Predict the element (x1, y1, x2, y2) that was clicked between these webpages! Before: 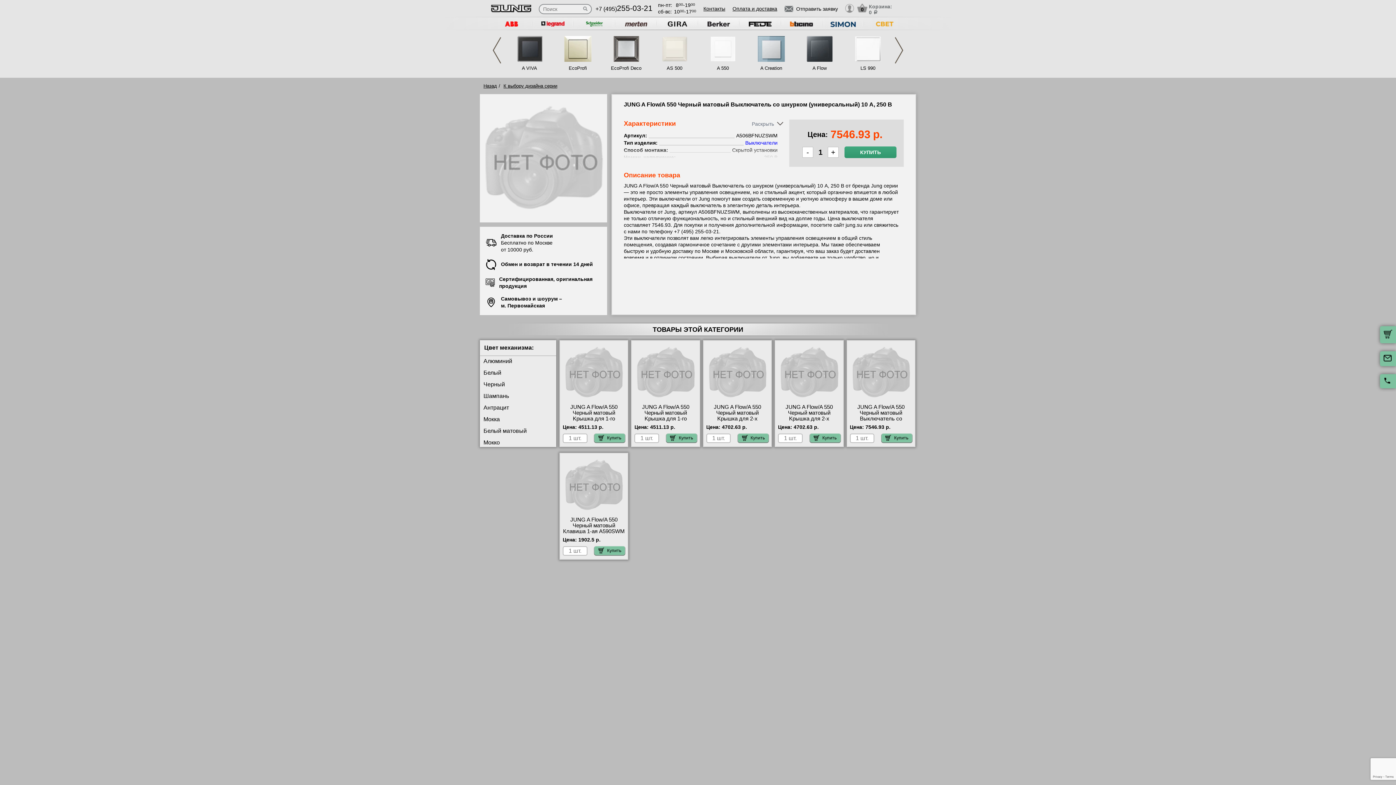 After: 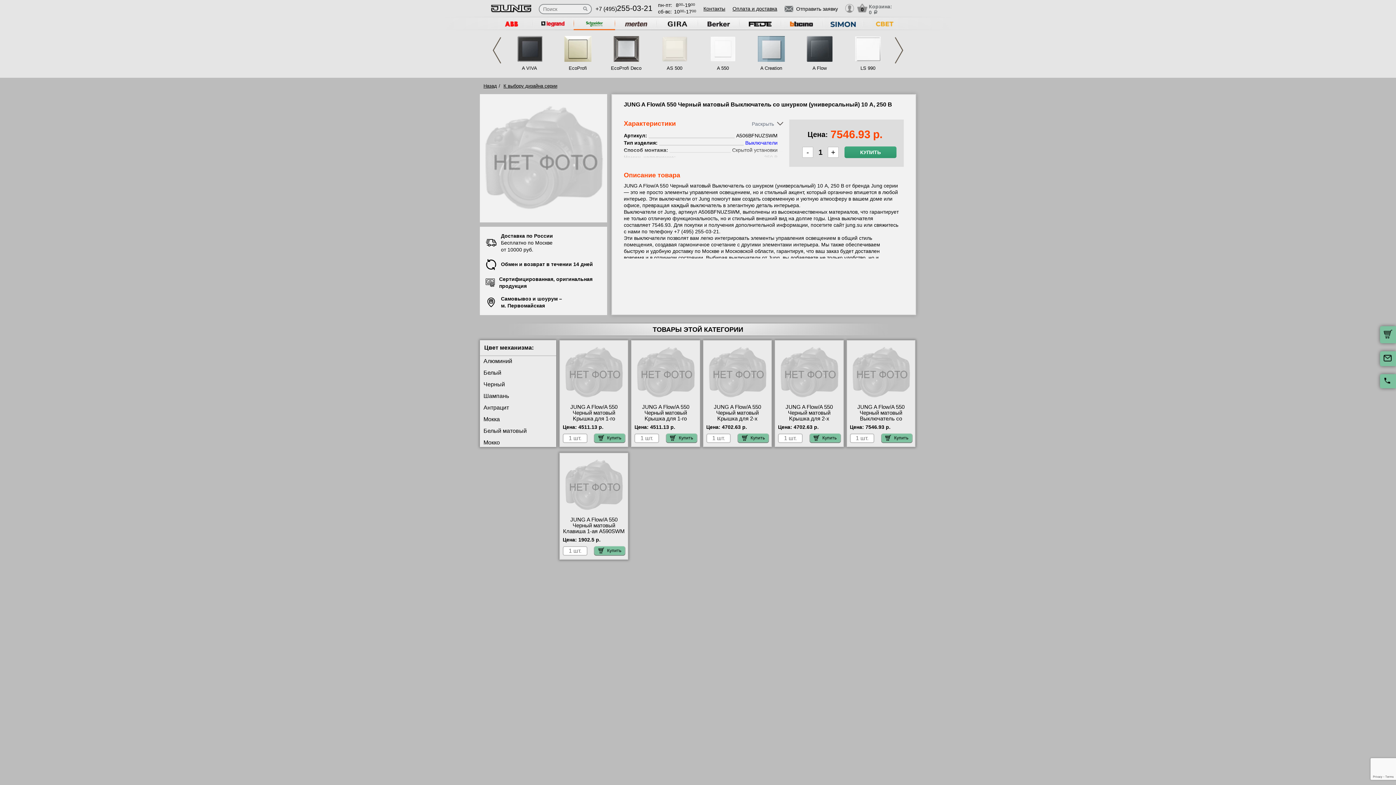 Action: bbox: (573, 17, 615, 30)